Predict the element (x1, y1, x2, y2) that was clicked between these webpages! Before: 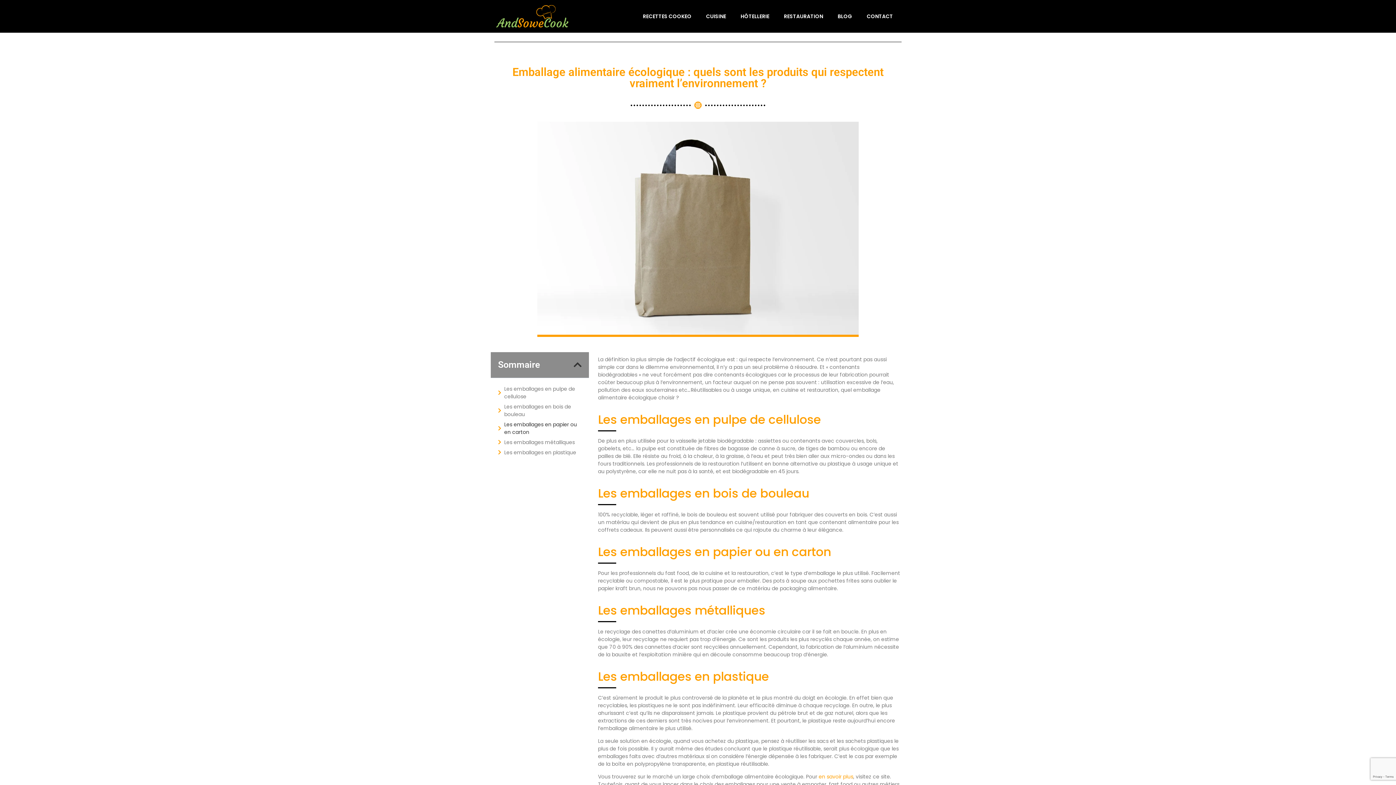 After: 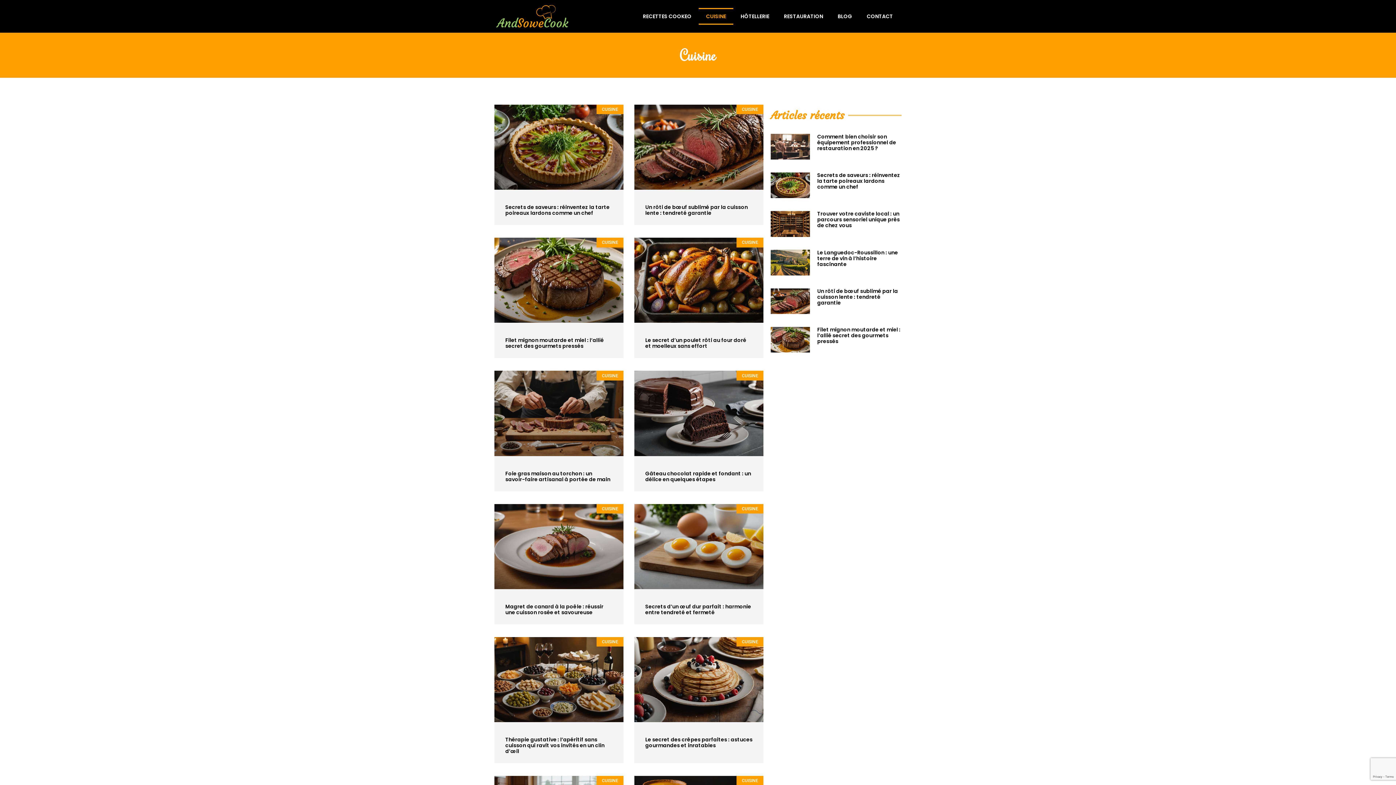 Action: bbox: (698, 7, 733, 24) label: CUISINE